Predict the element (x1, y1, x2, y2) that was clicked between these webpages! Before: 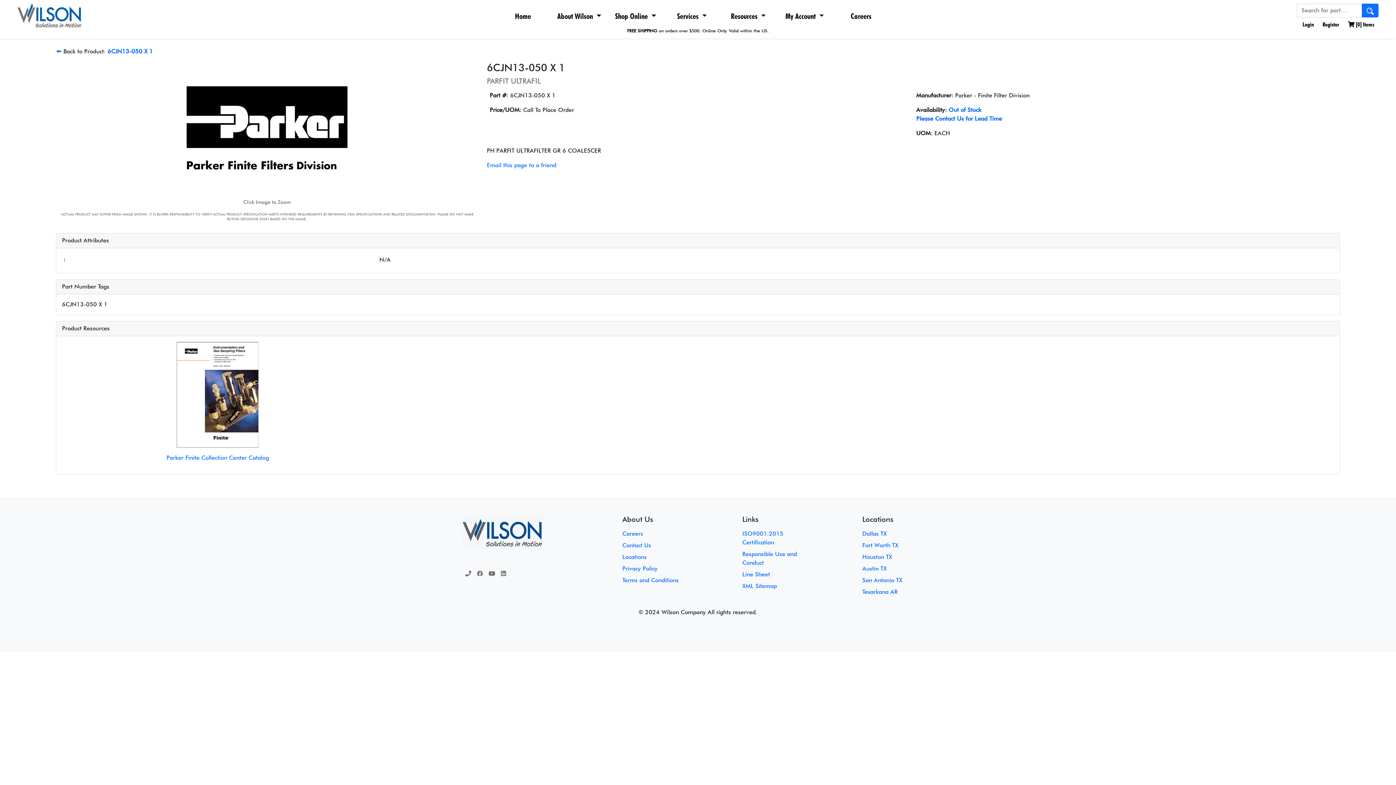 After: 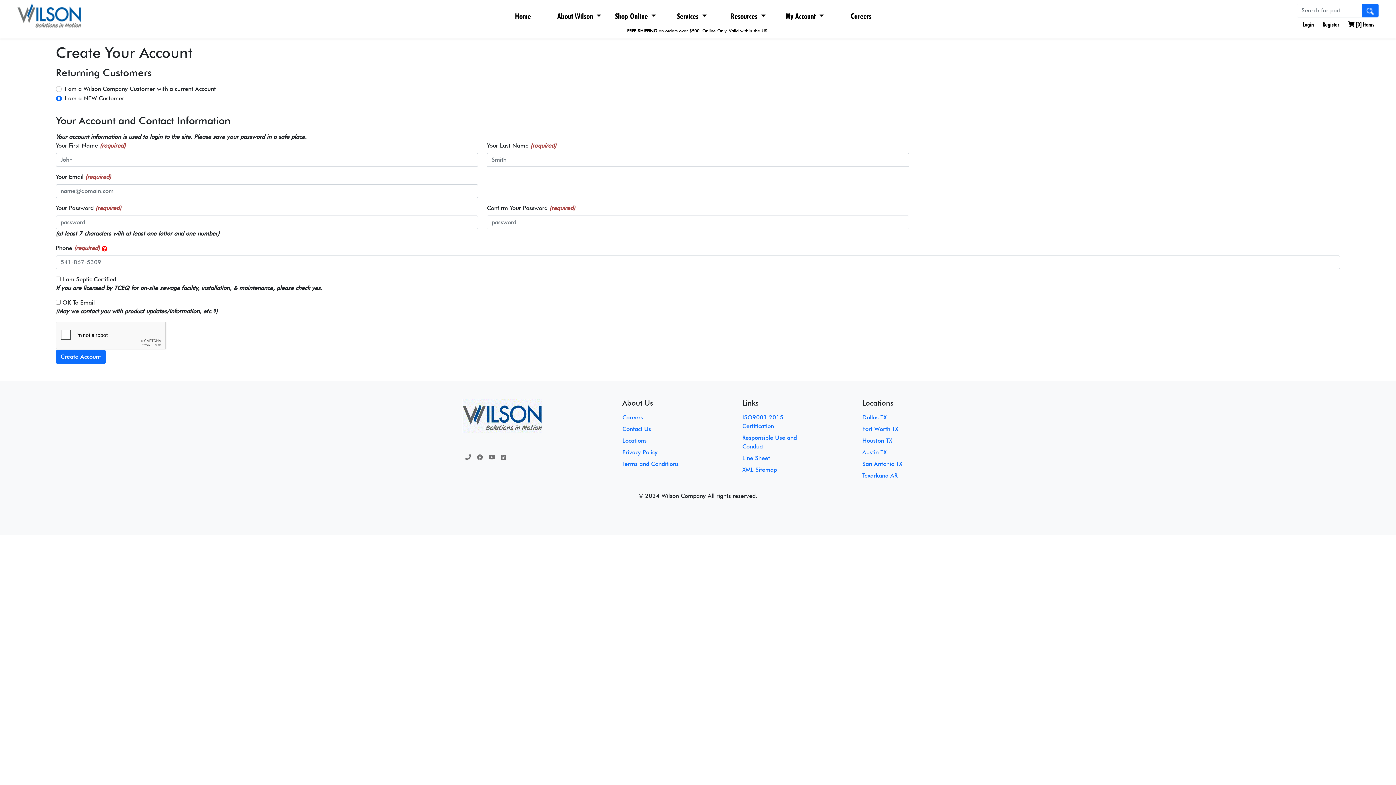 Action: bbox: (1320, 17, 1342, 32) label: Register